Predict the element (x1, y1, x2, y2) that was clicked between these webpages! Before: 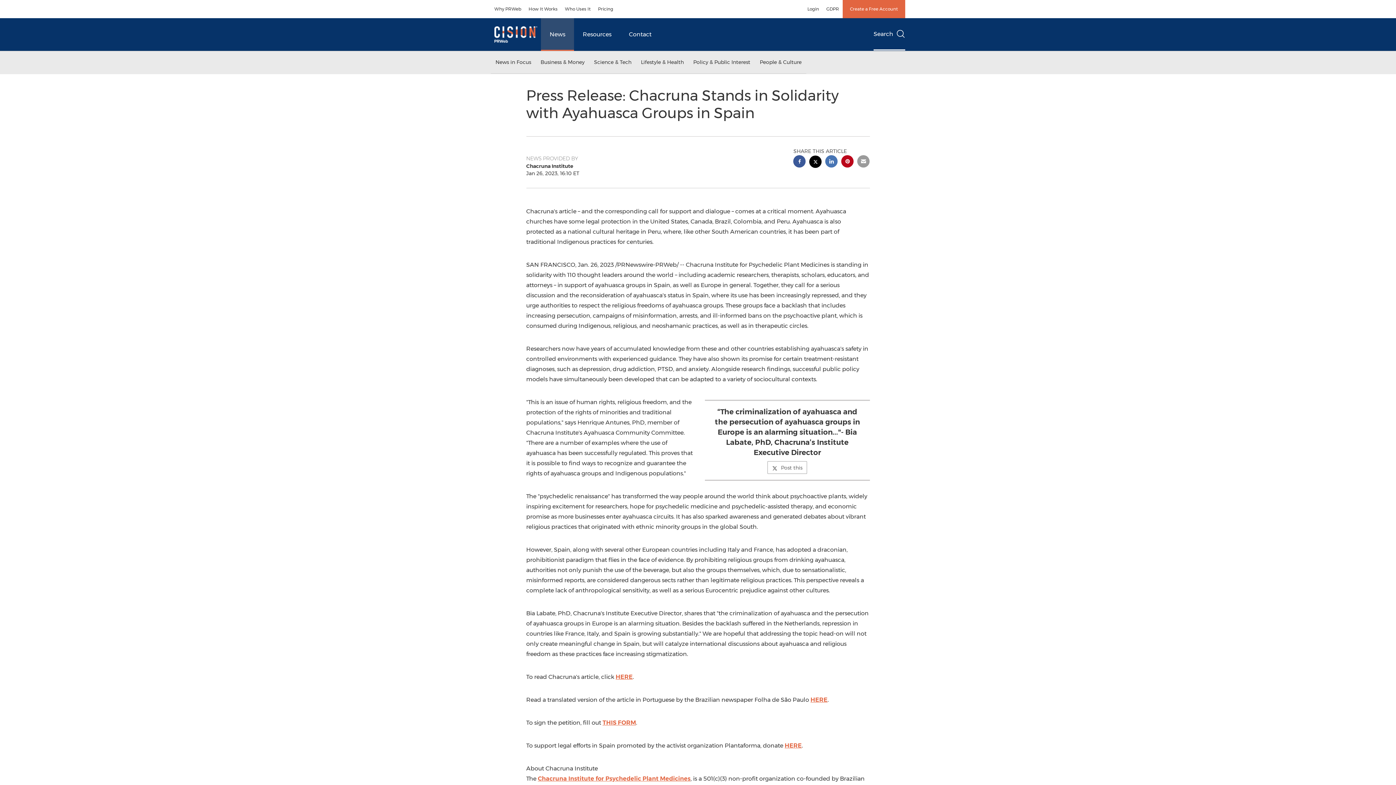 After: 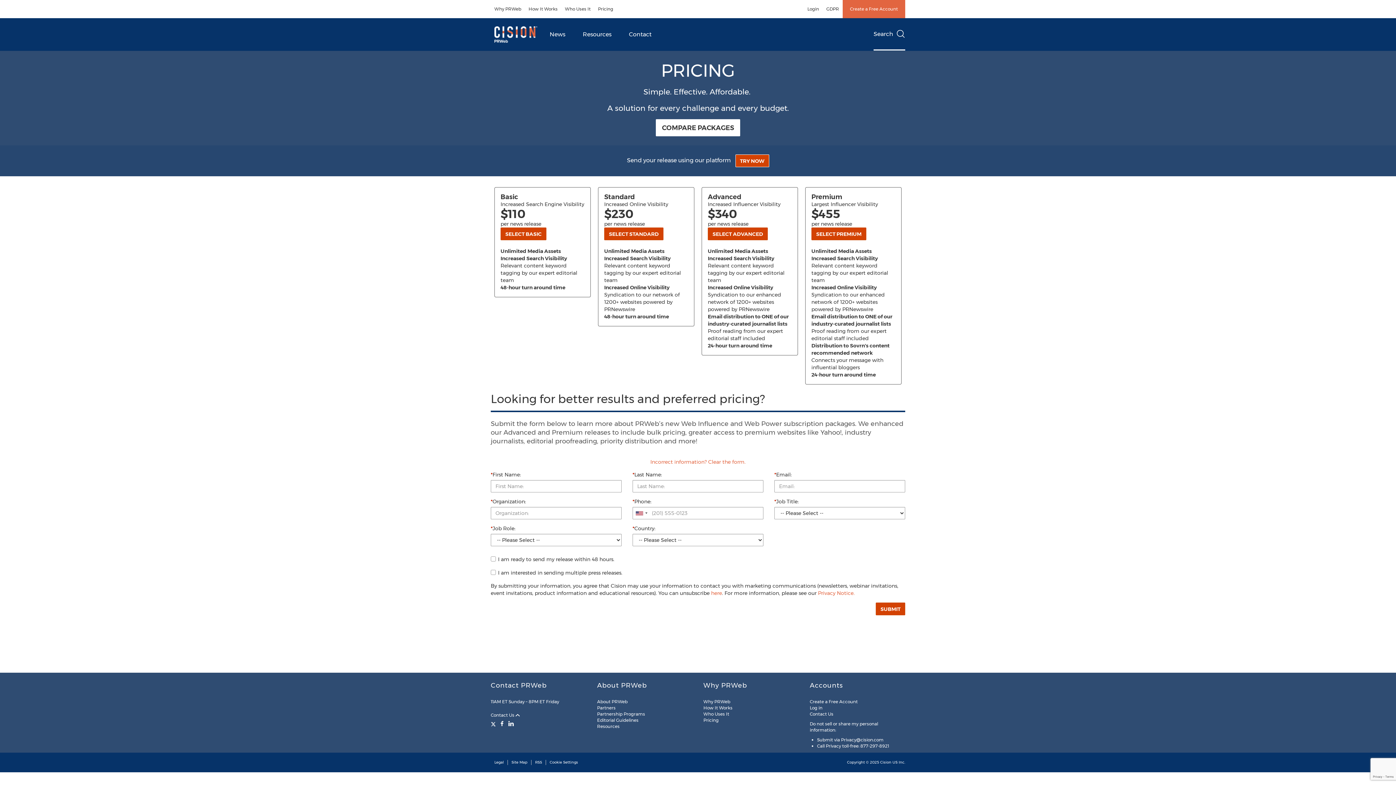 Action: label: Pricing bbox: (594, 0, 617, 18)